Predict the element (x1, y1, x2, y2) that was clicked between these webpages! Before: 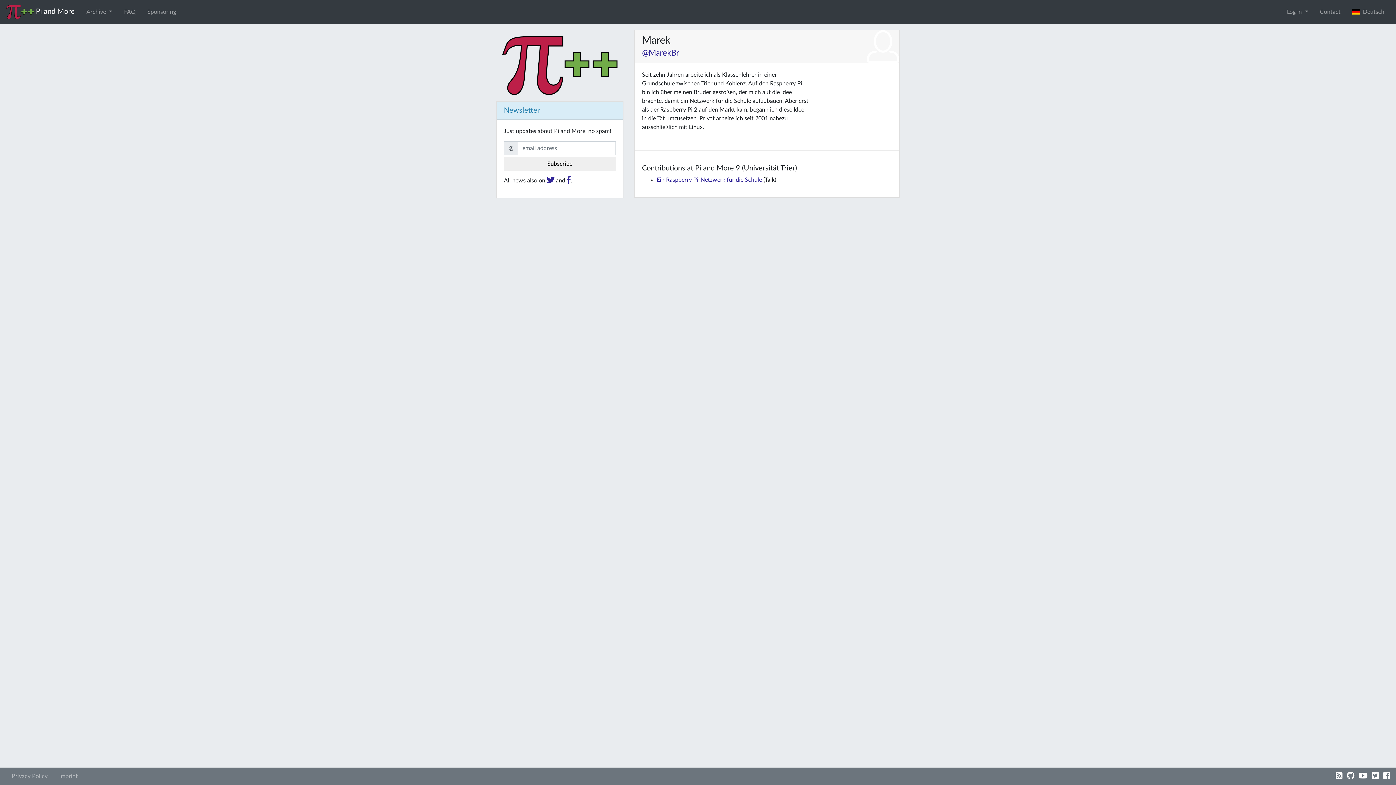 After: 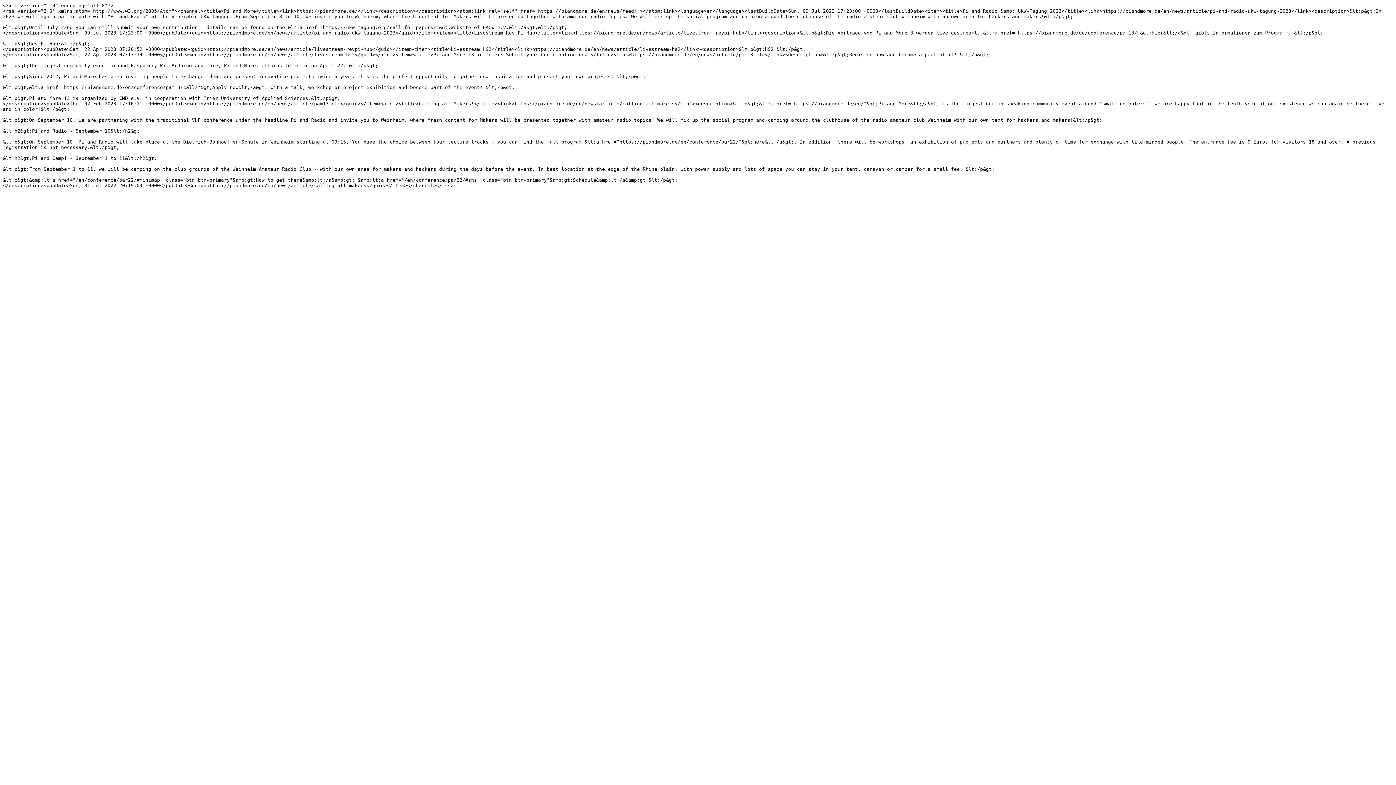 Action: bbox: (1336, 773, 1342, 779)